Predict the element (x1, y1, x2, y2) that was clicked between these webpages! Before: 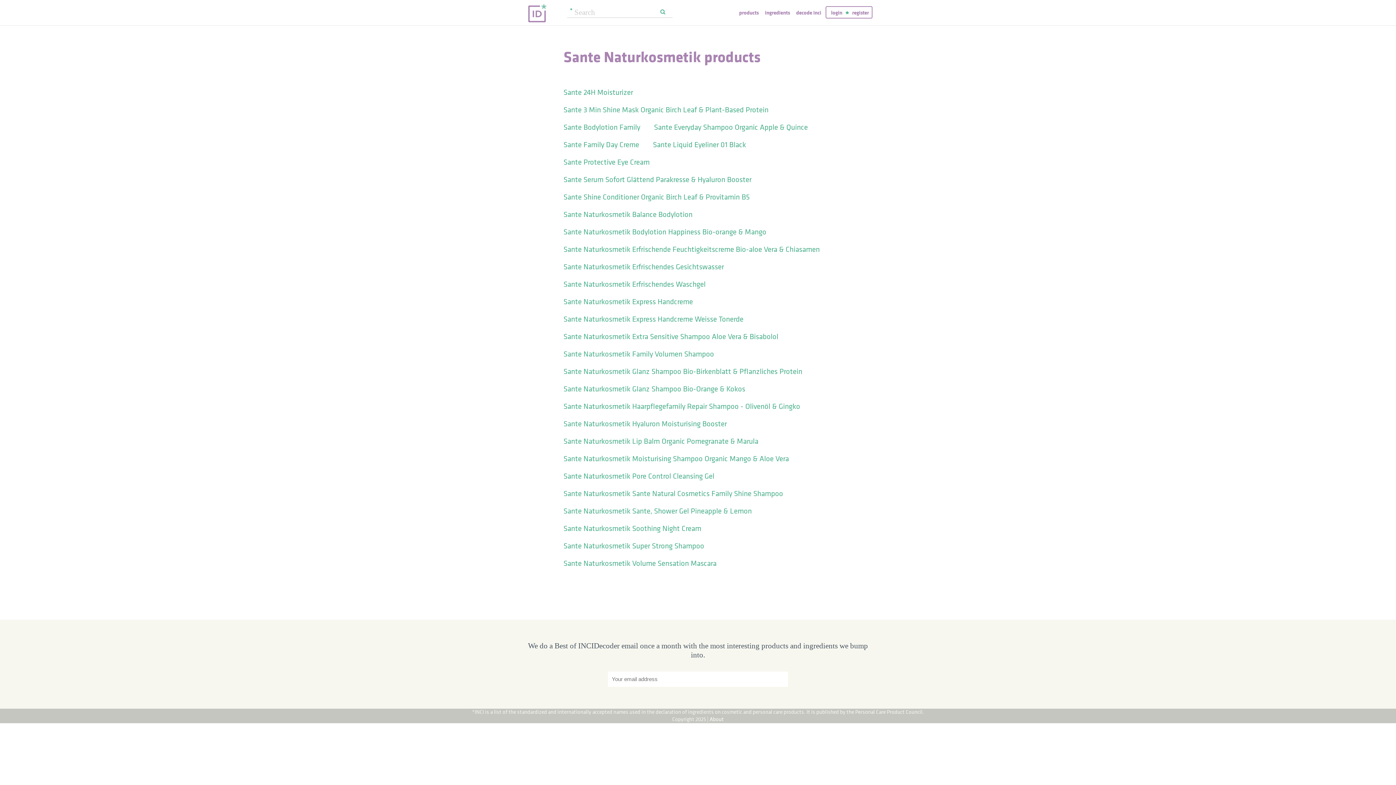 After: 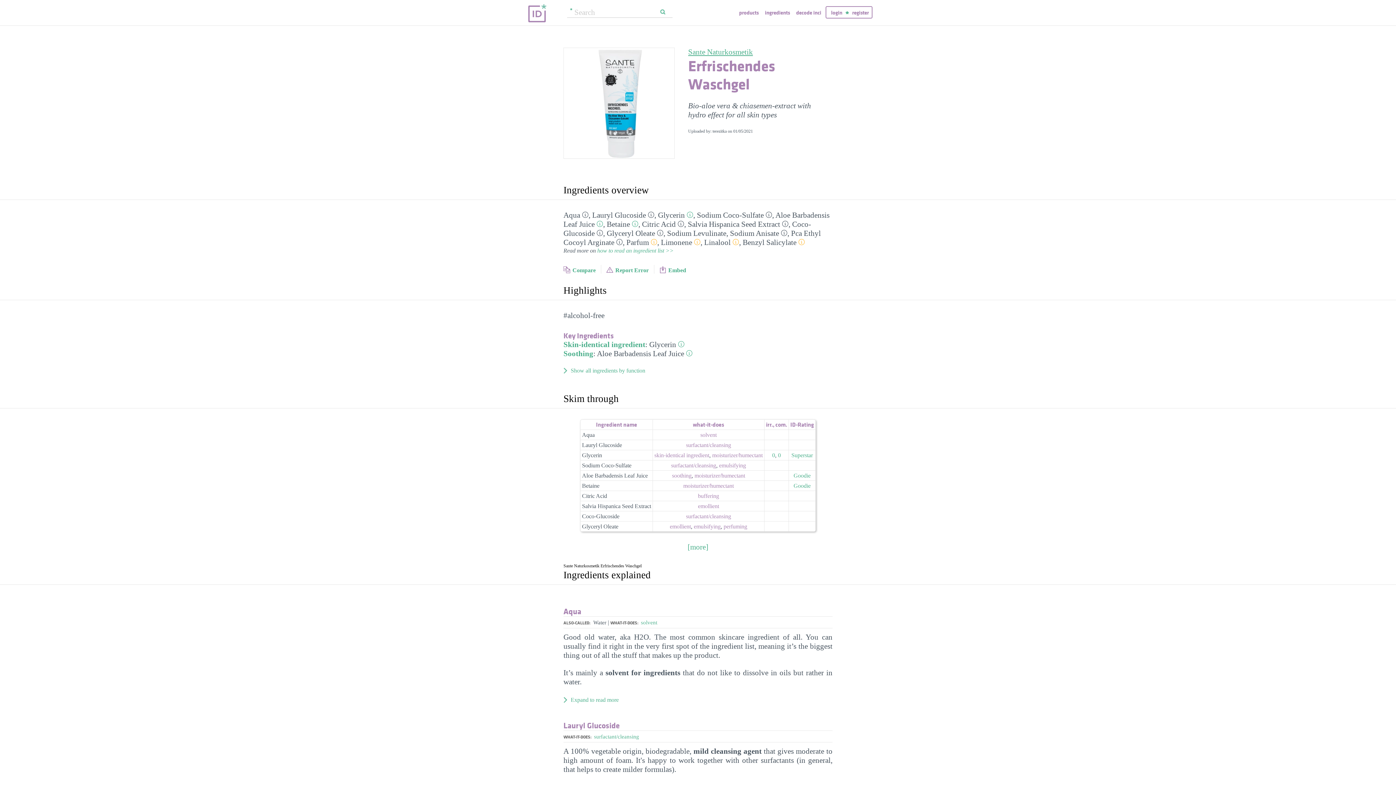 Action: label: Sante Naturkosmetik Erfrischendes Waschgel bbox: (563, 279, 717, 297)